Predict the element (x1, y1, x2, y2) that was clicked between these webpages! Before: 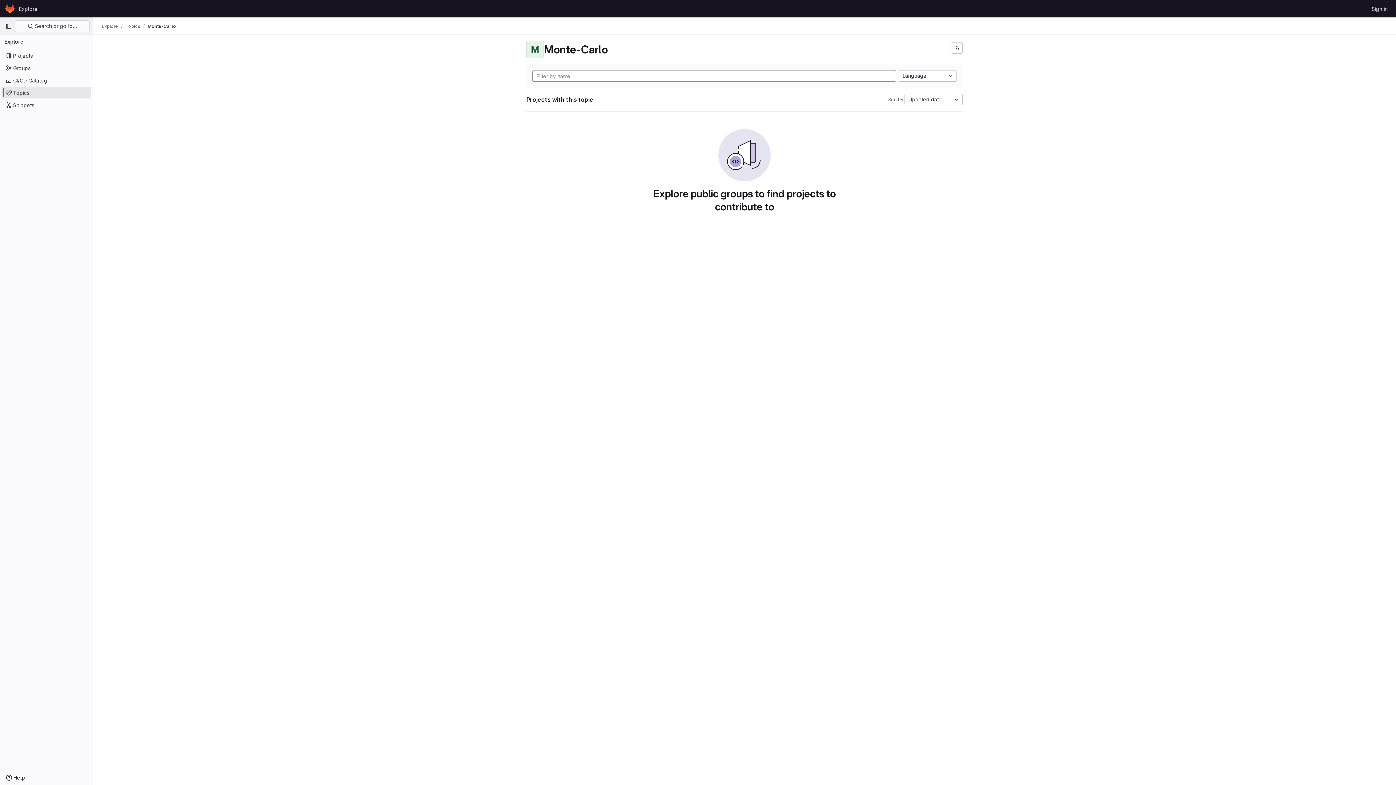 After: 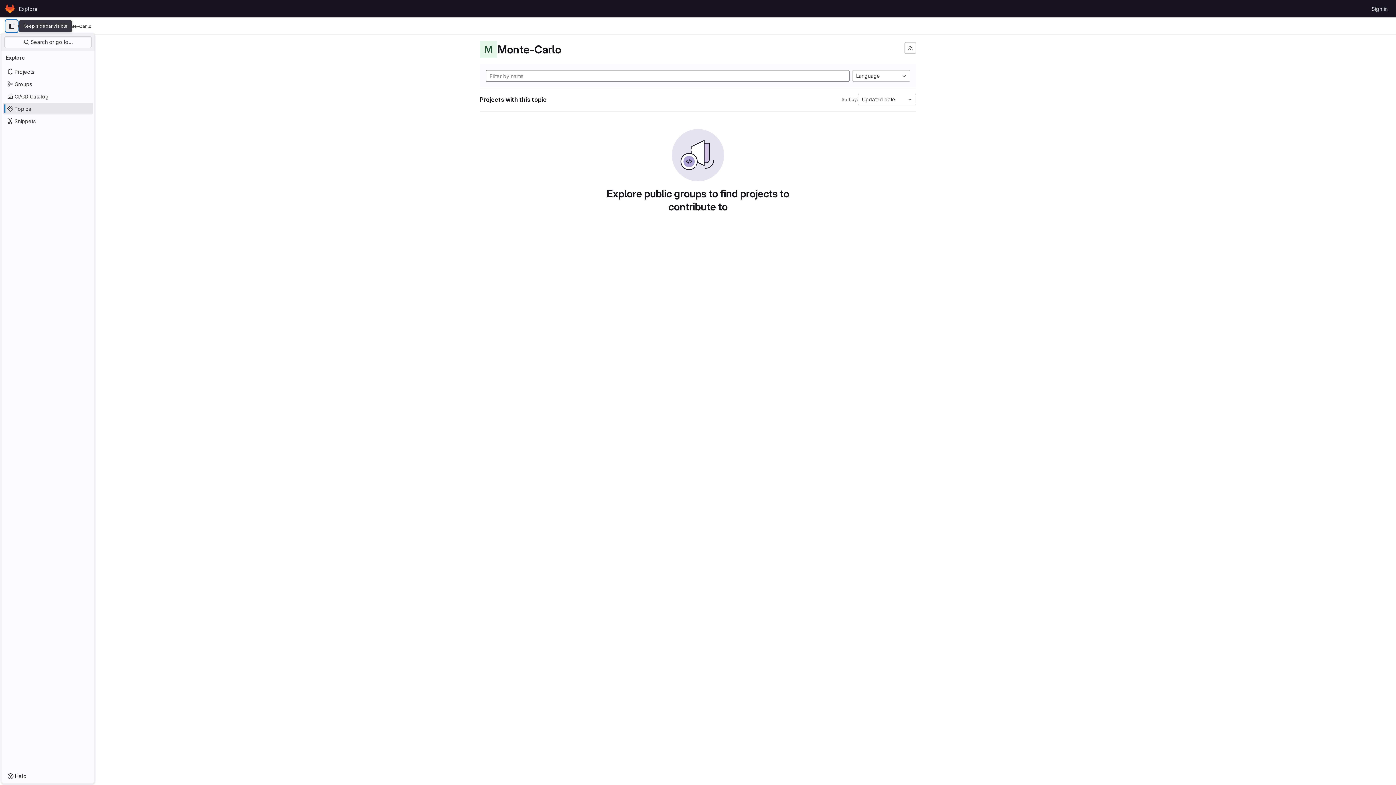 Action: bbox: (2, 20, 14, 32) label: Primary navigation sidebar